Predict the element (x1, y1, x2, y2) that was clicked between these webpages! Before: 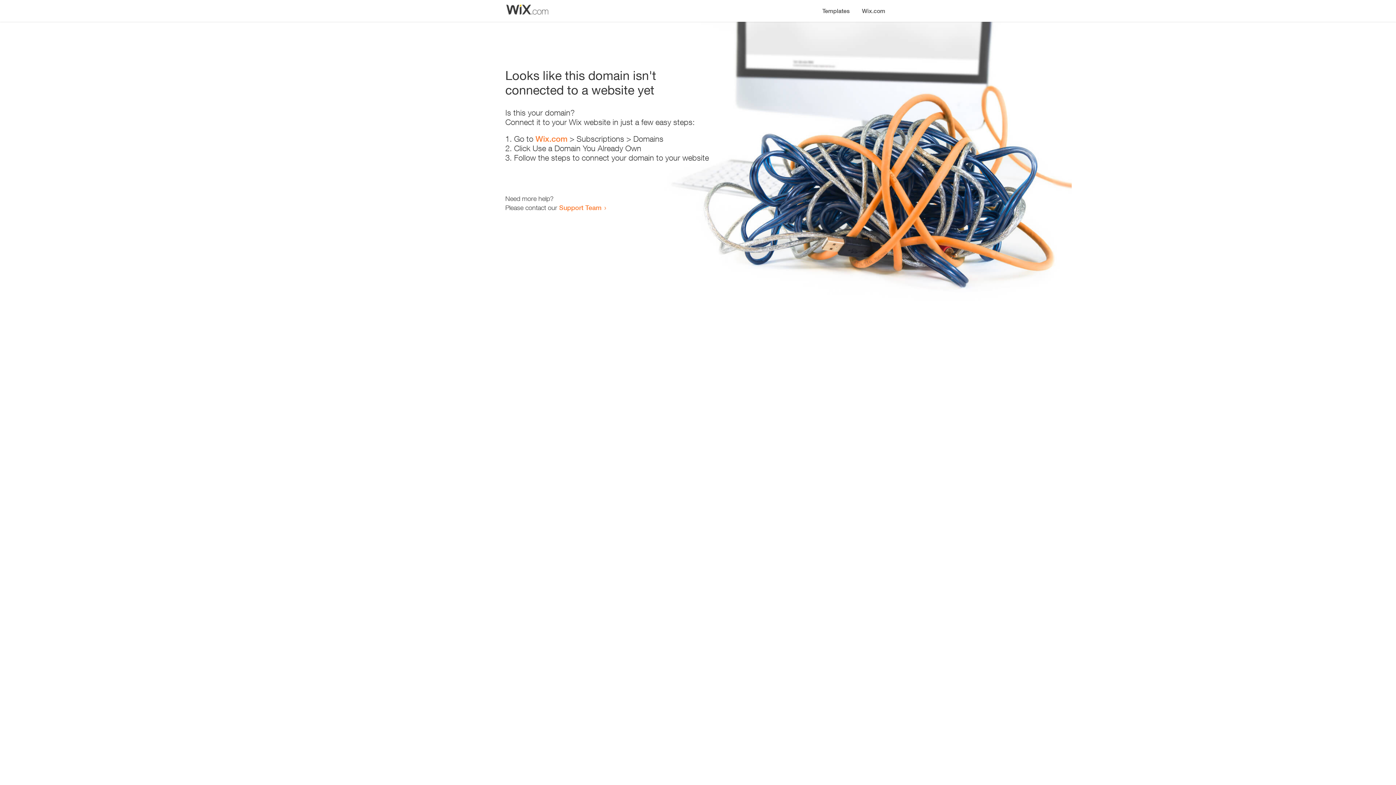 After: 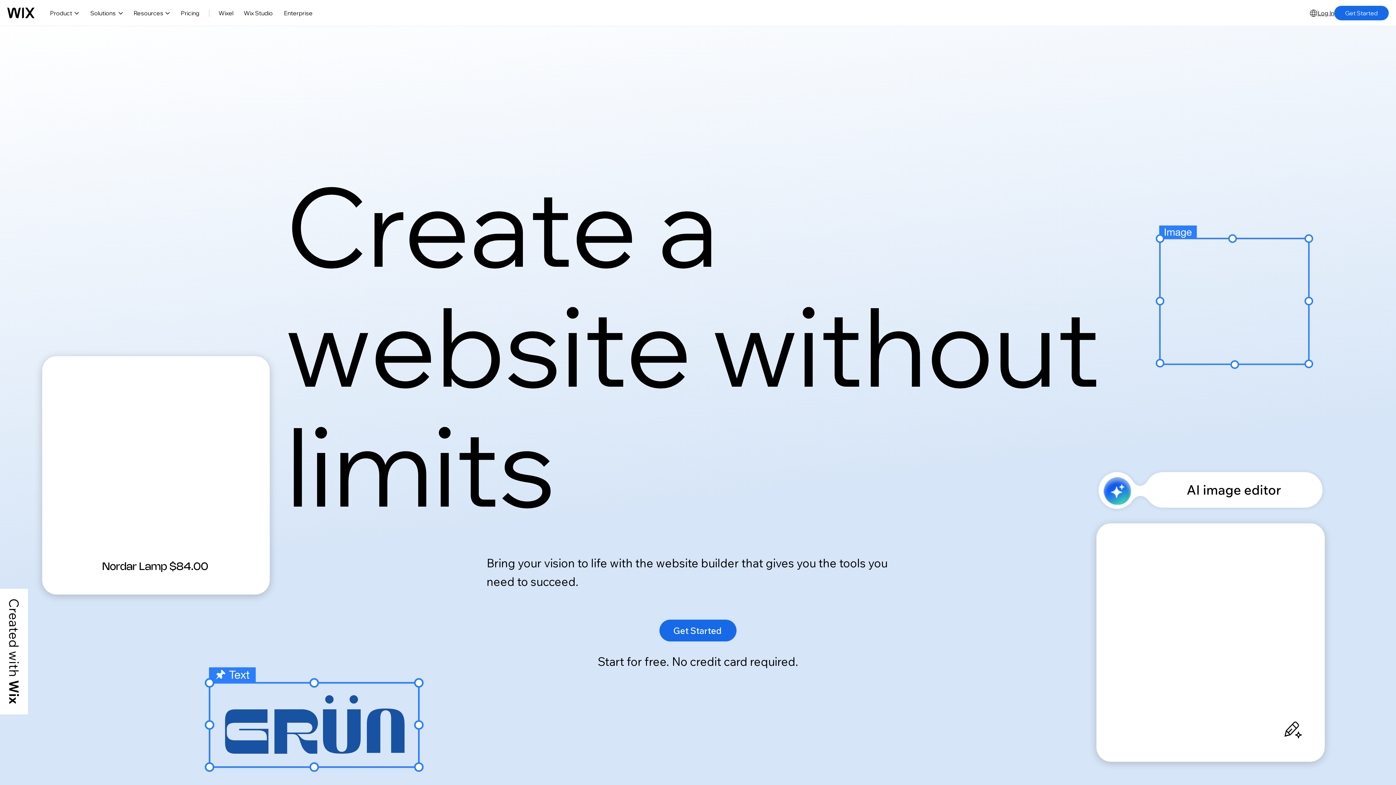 Action: bbox: (856, 0, 890, 14) label: Wix.com